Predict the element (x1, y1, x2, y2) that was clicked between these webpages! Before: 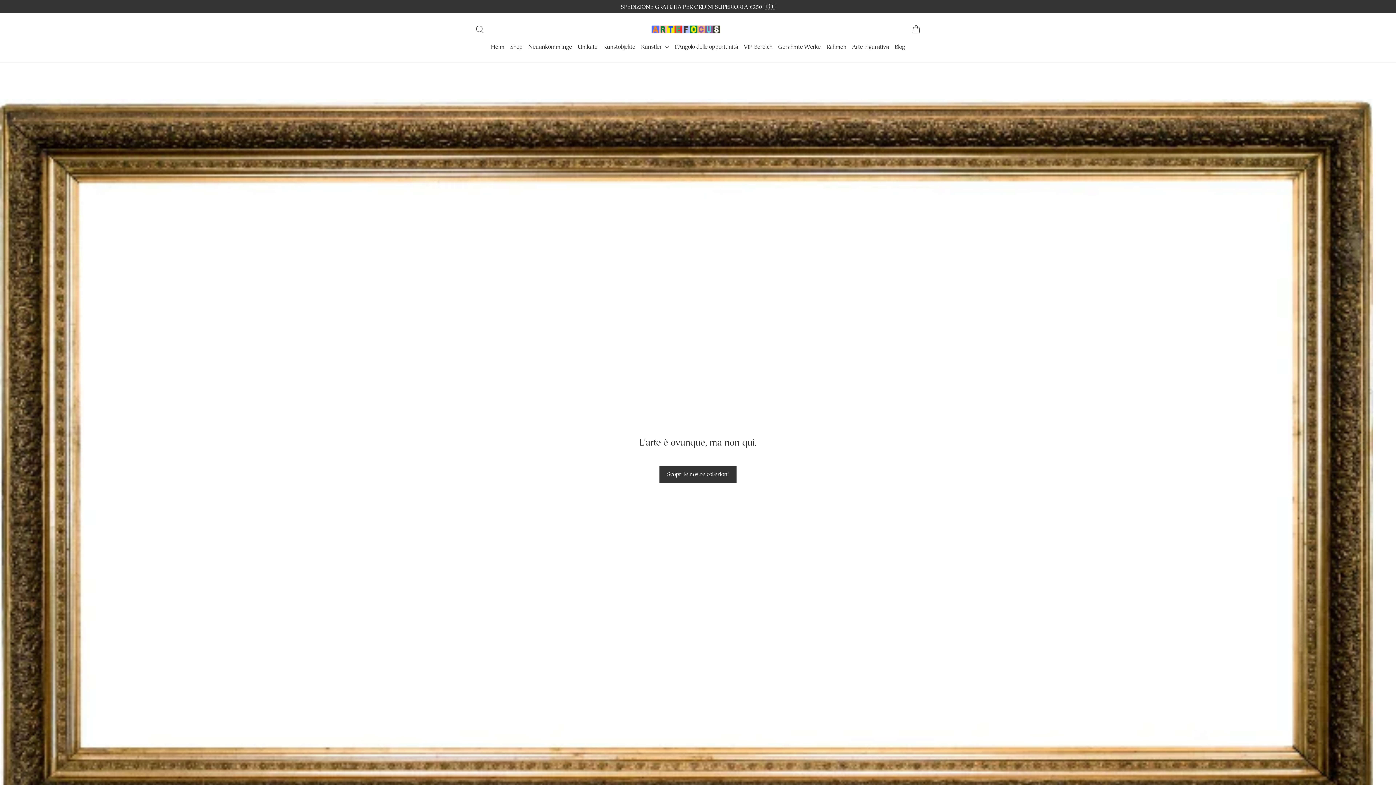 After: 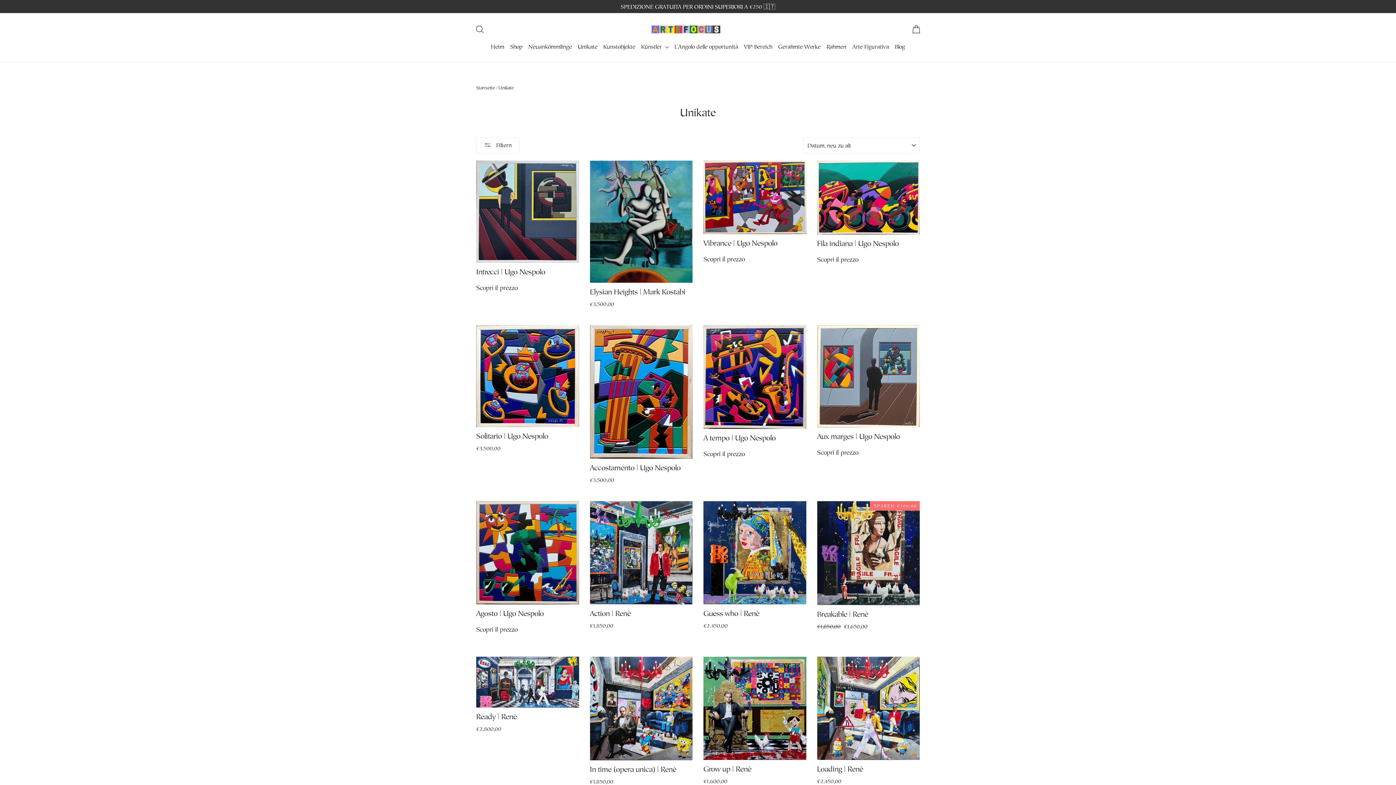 Action: label: Unikate bbox: (575, 38, 600, 55)